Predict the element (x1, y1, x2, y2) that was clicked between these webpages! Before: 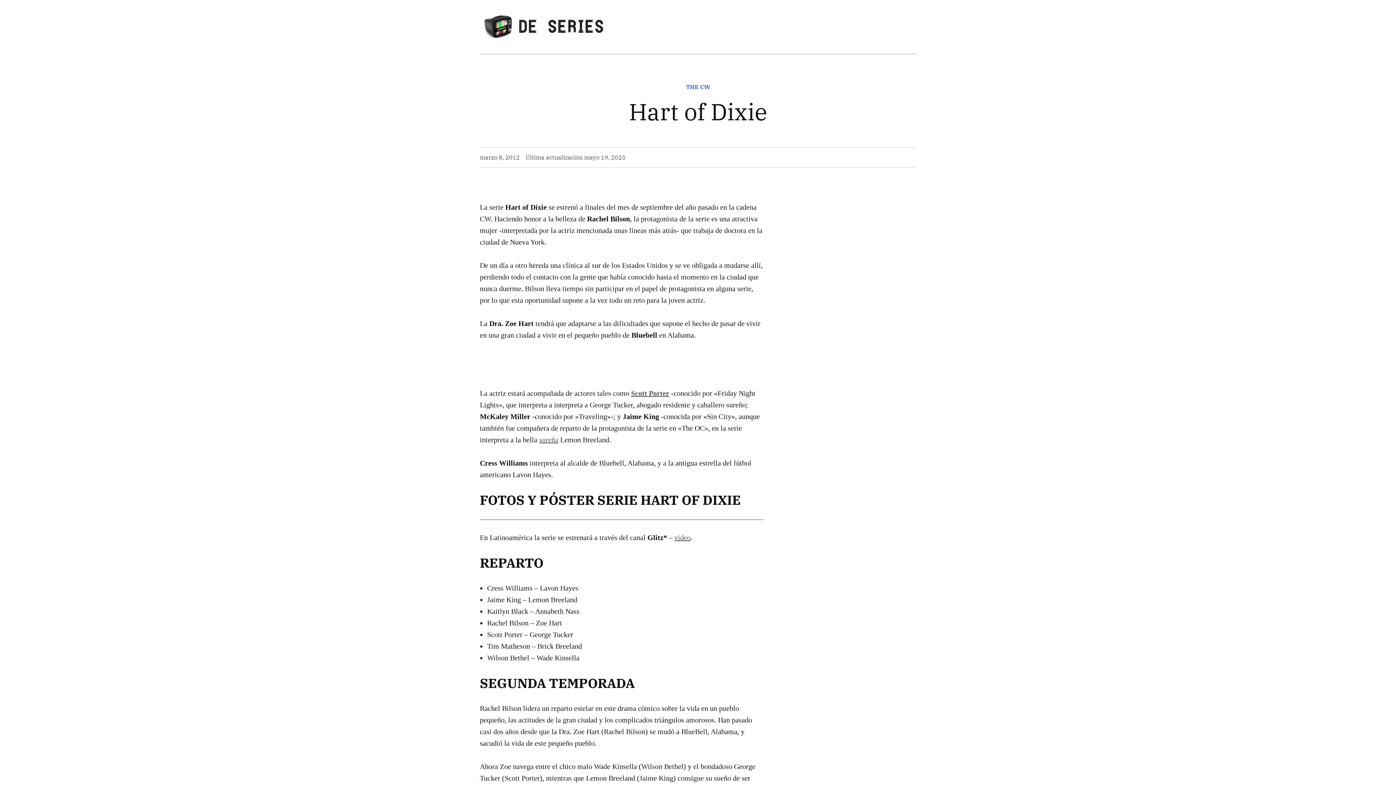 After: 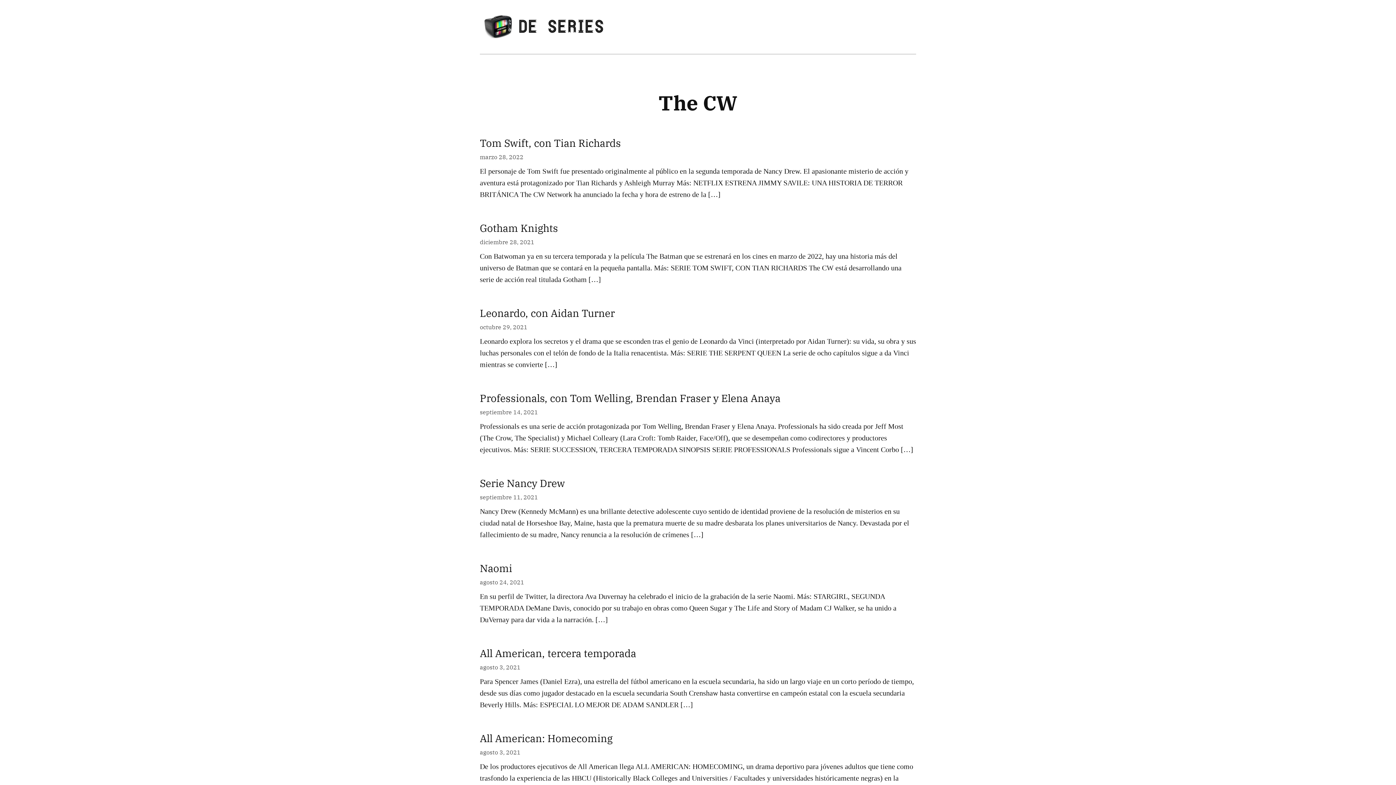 Action: label: THE CW bbox: (686, 83, 710, 90)